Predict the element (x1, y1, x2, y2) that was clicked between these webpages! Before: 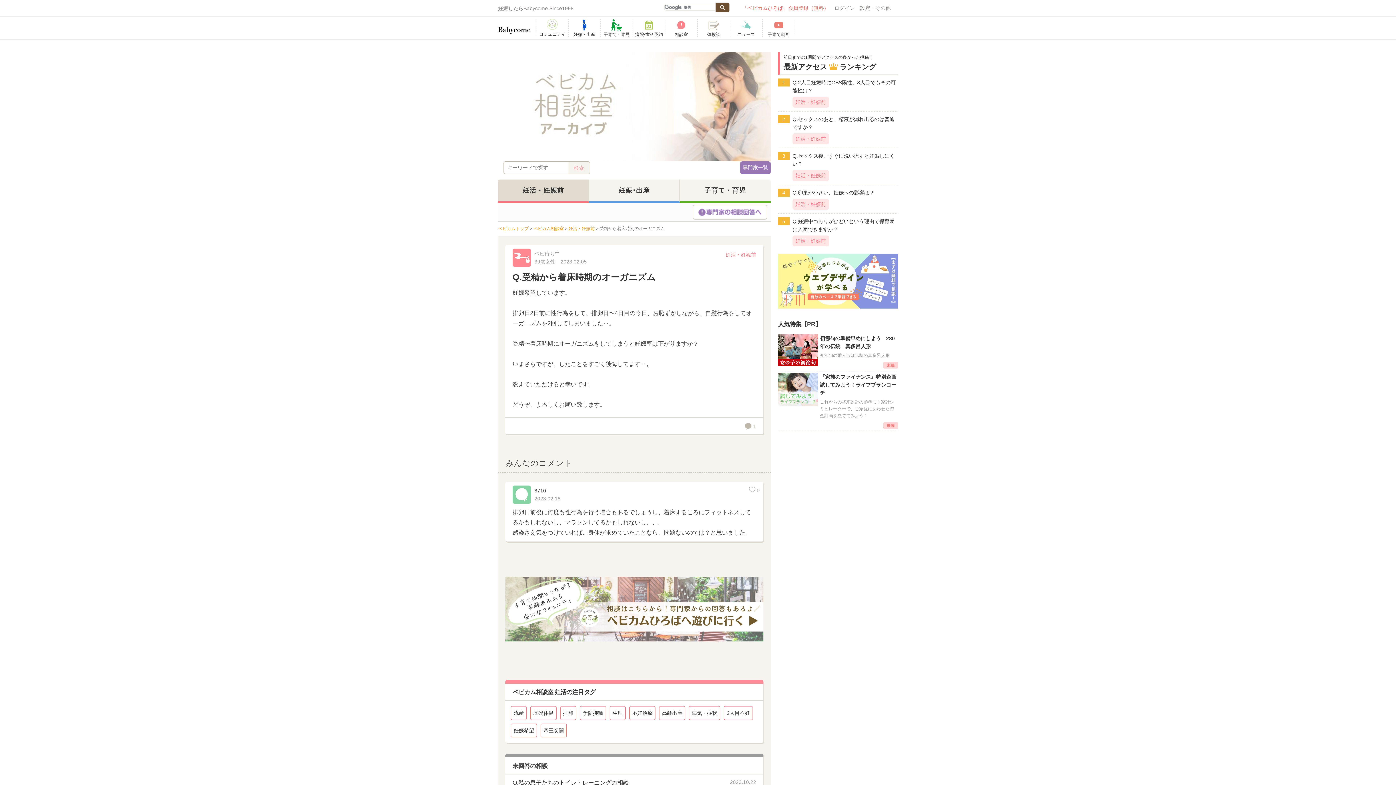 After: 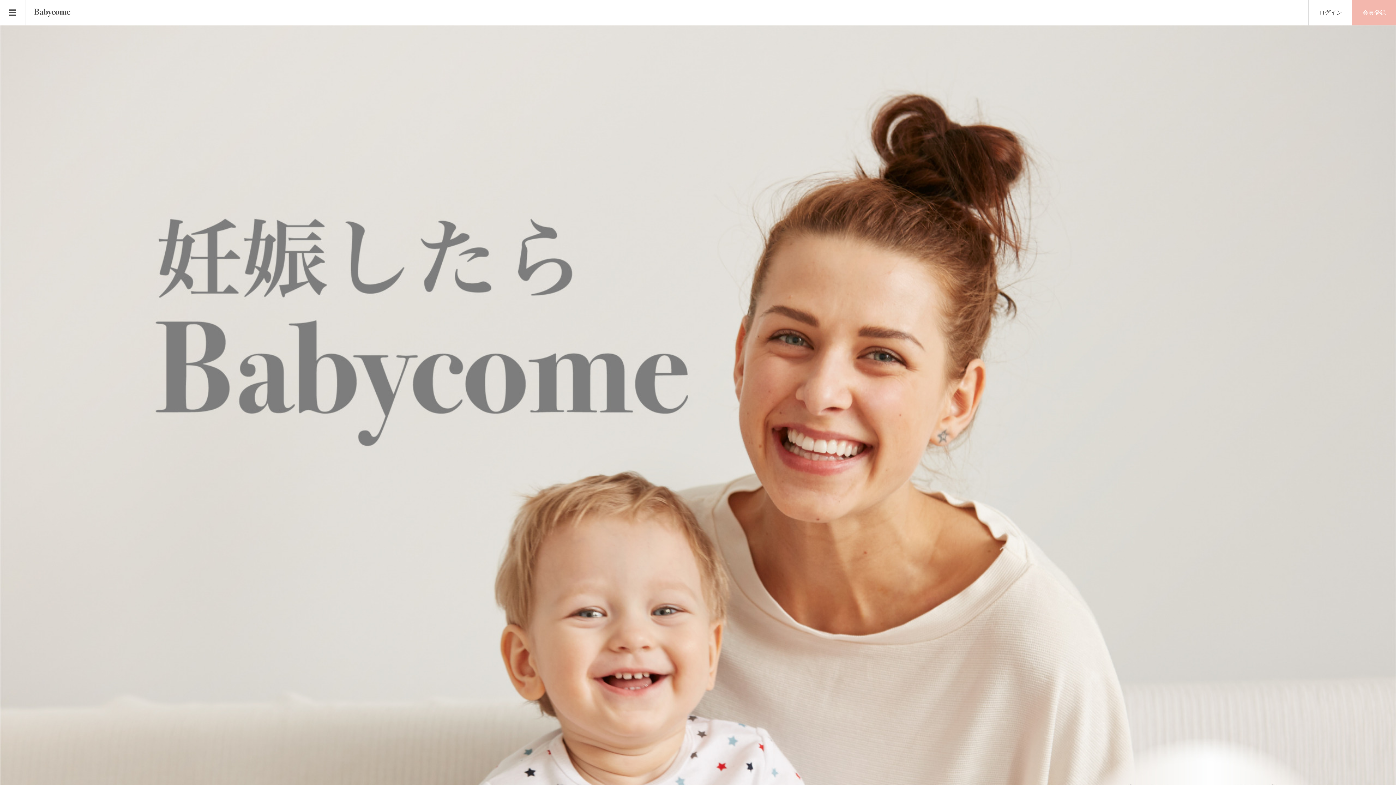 Action: bbox: (505, 605, 763, 611)